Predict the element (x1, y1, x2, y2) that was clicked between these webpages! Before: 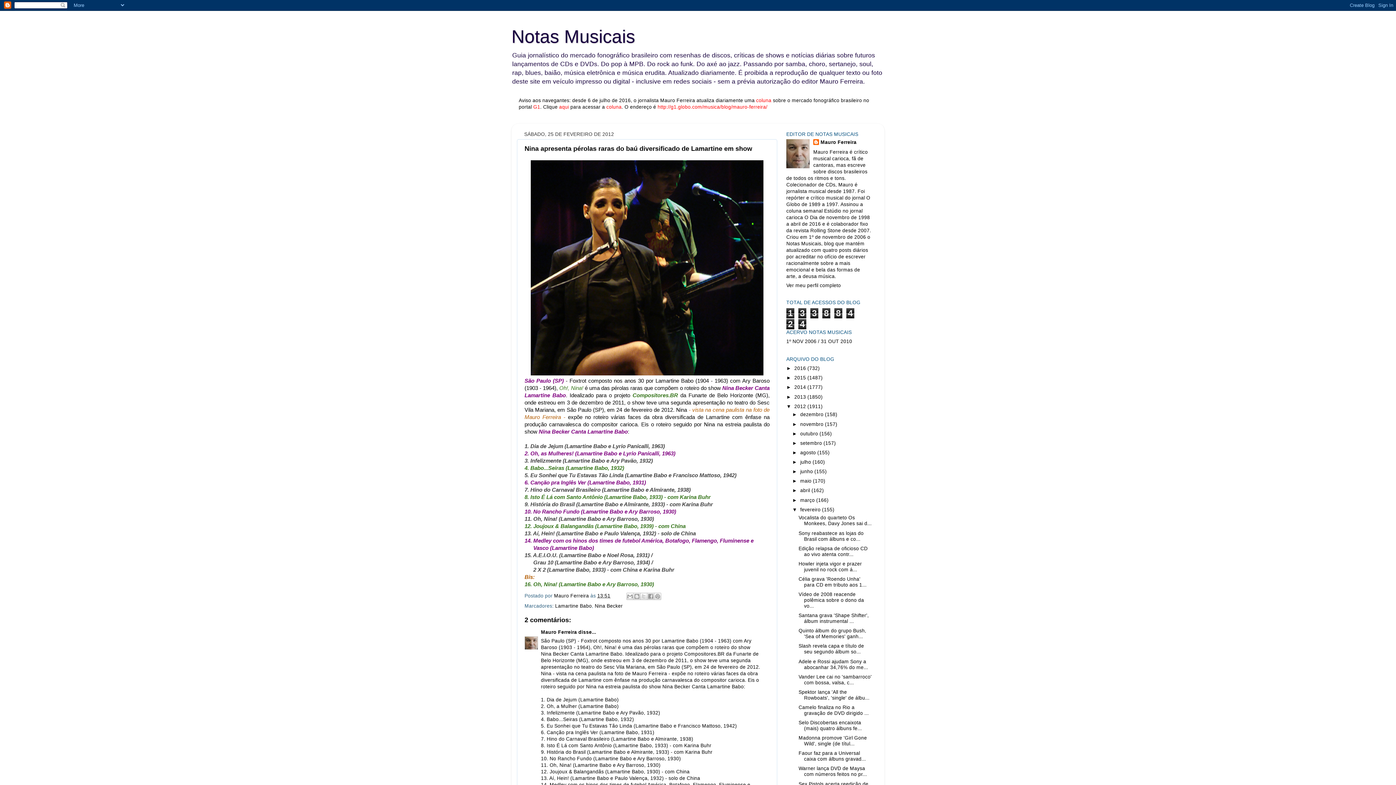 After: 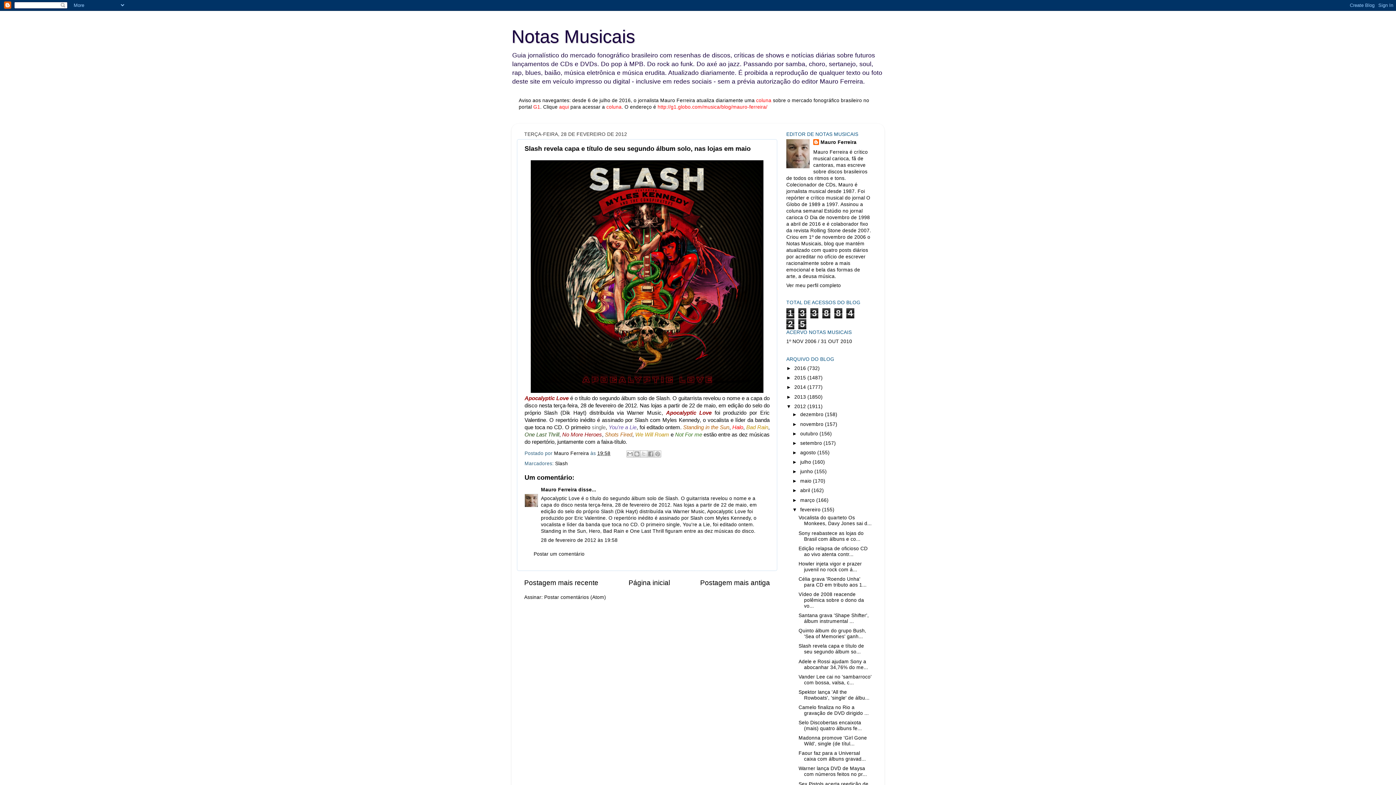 Action: bbox: (798, 643, 864, 655) label: Slash revela capa e título de seu segundo álbum so...